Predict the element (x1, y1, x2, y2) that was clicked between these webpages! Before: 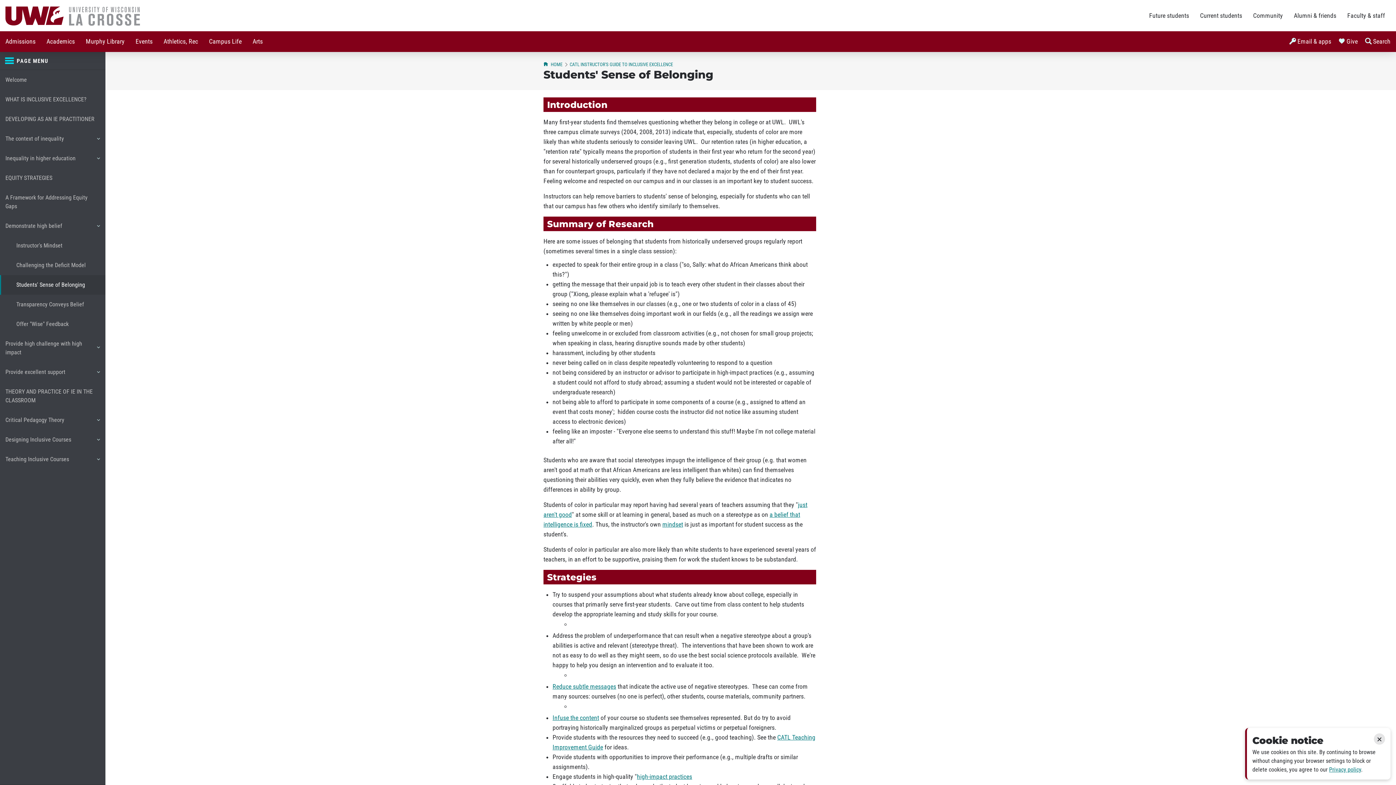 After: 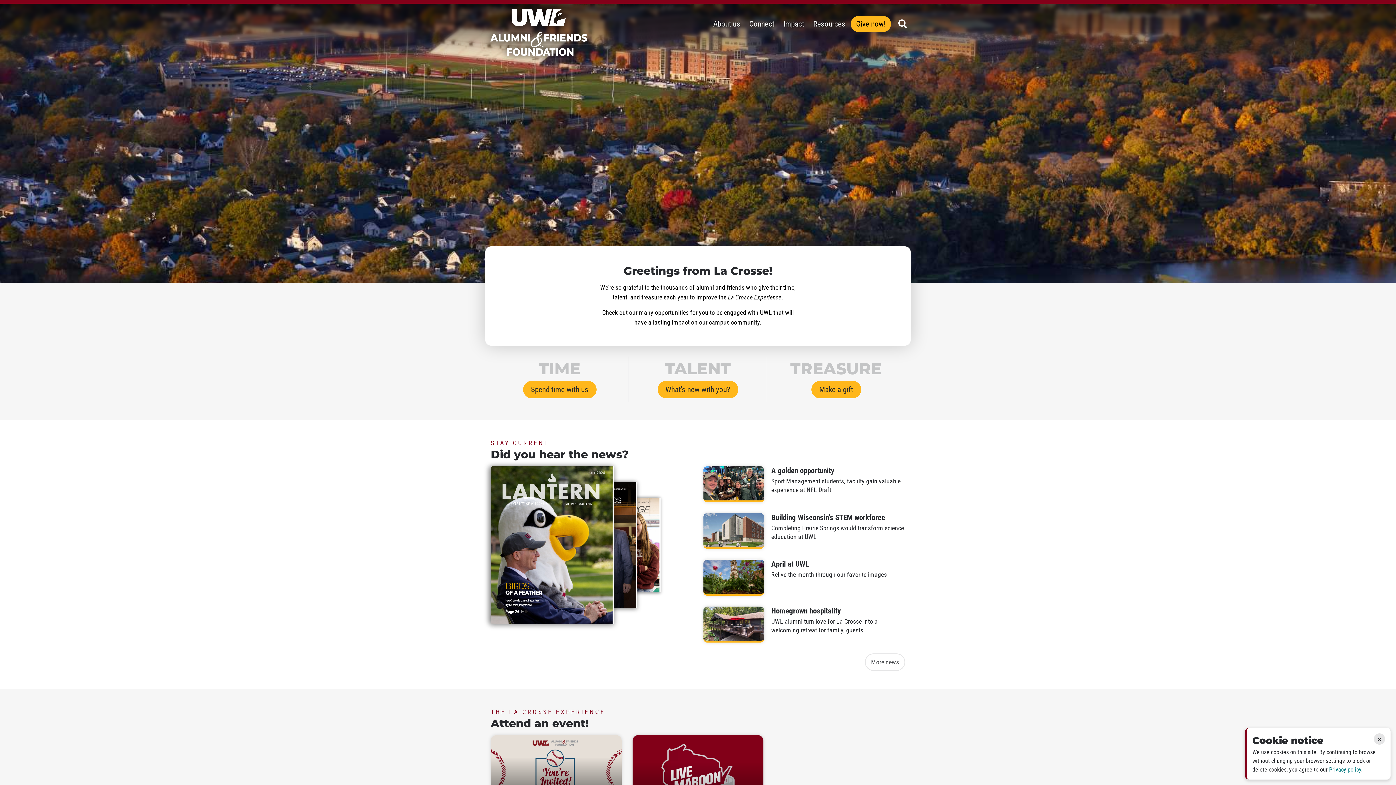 Action: bbox: (1335, 31, 1361, 52) label:  Give